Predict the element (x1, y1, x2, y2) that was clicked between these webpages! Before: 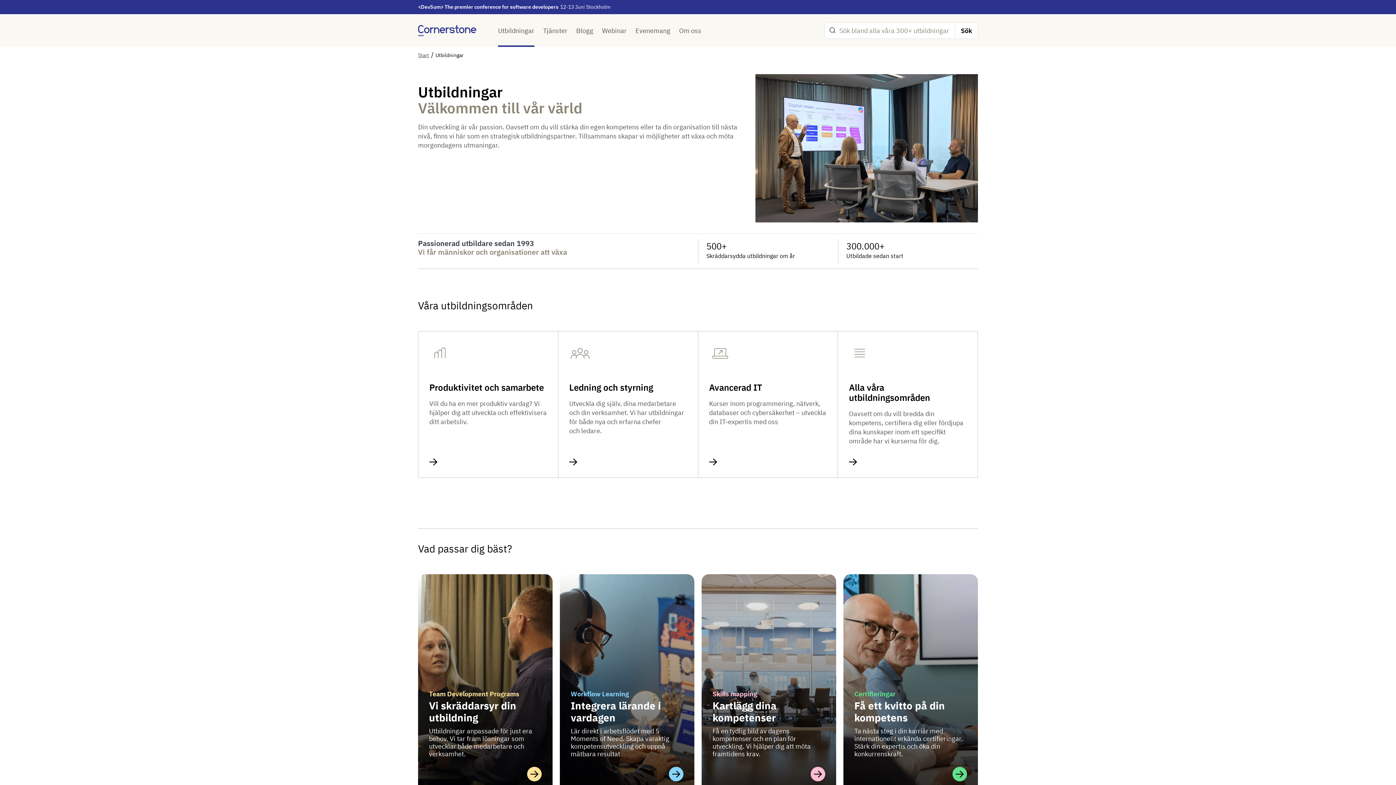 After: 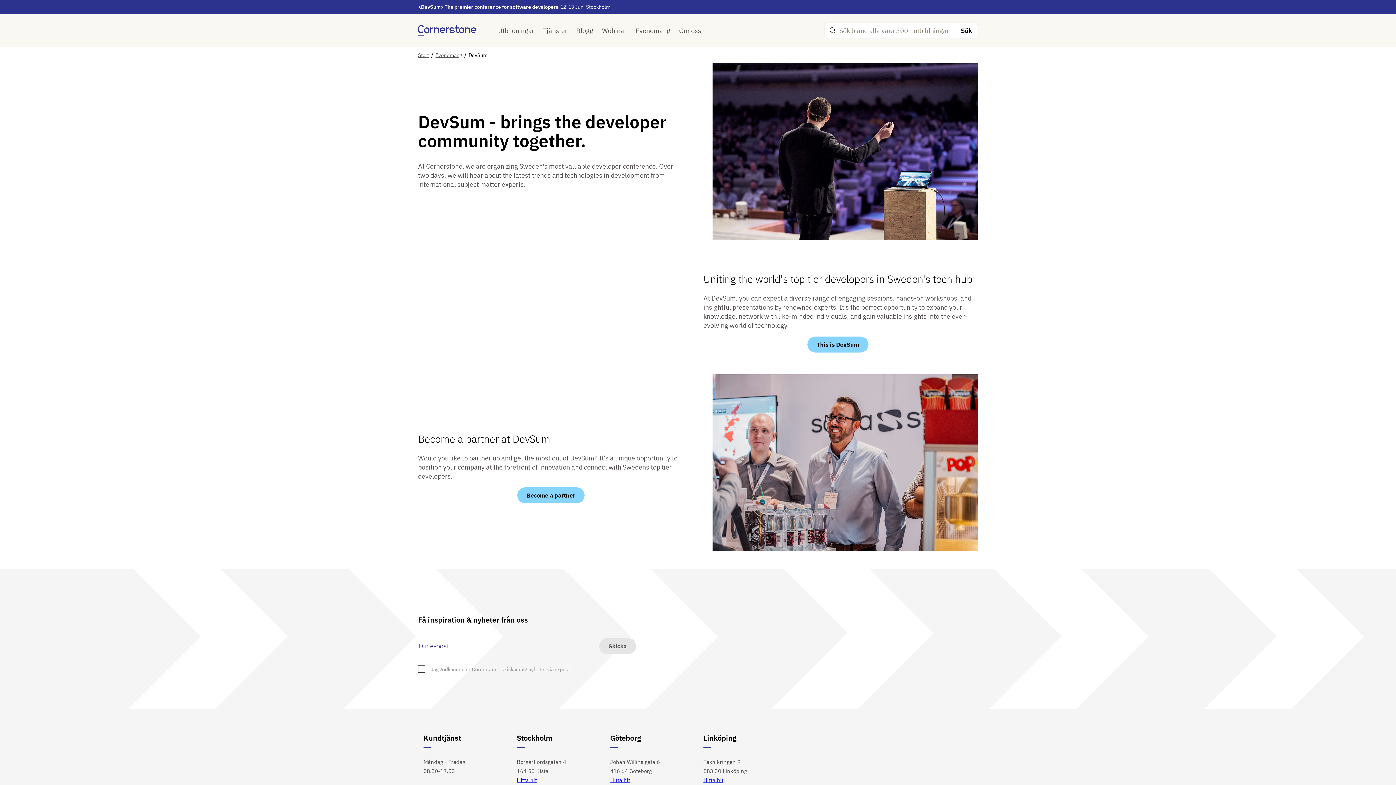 Action: label: <DevSum> The premier conference for software developers bbox: (418, 3, 558, 10)